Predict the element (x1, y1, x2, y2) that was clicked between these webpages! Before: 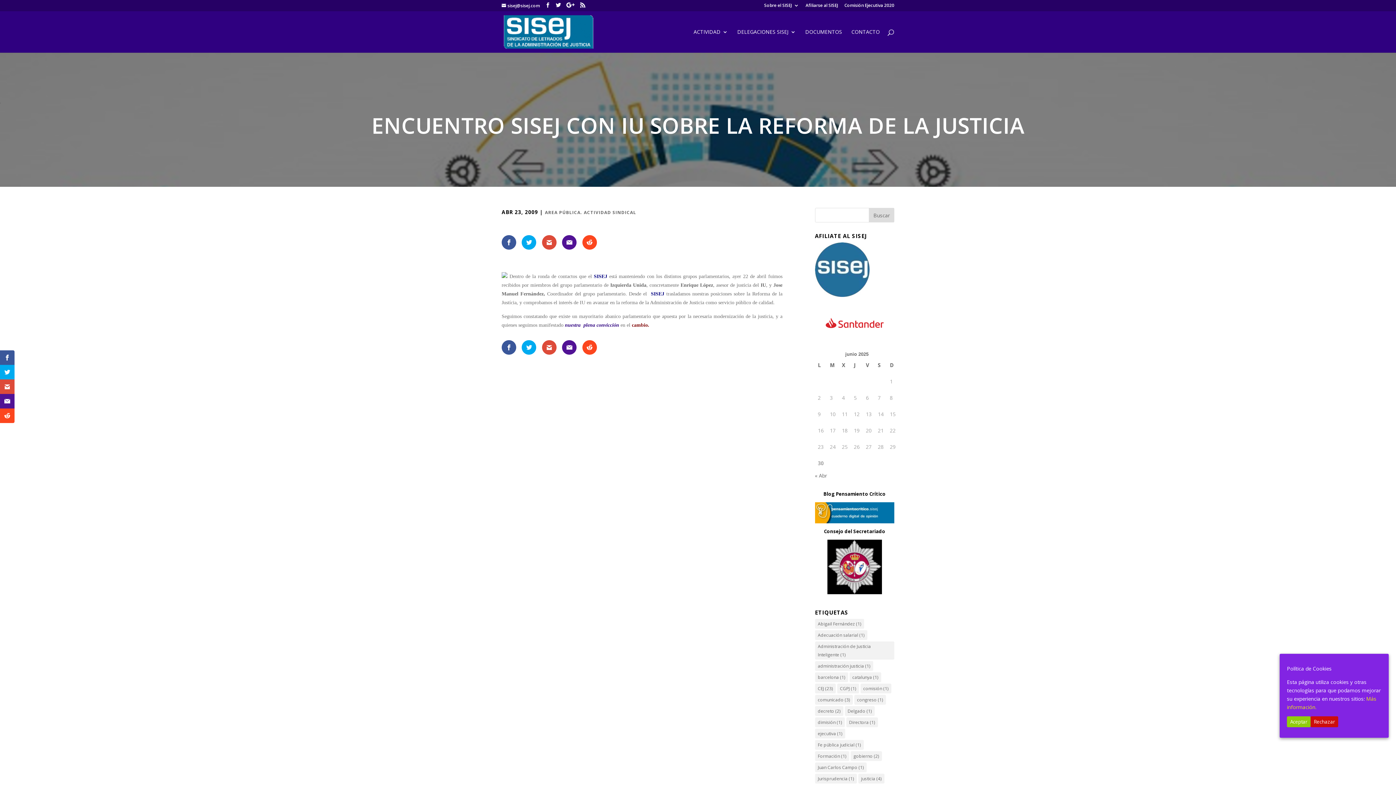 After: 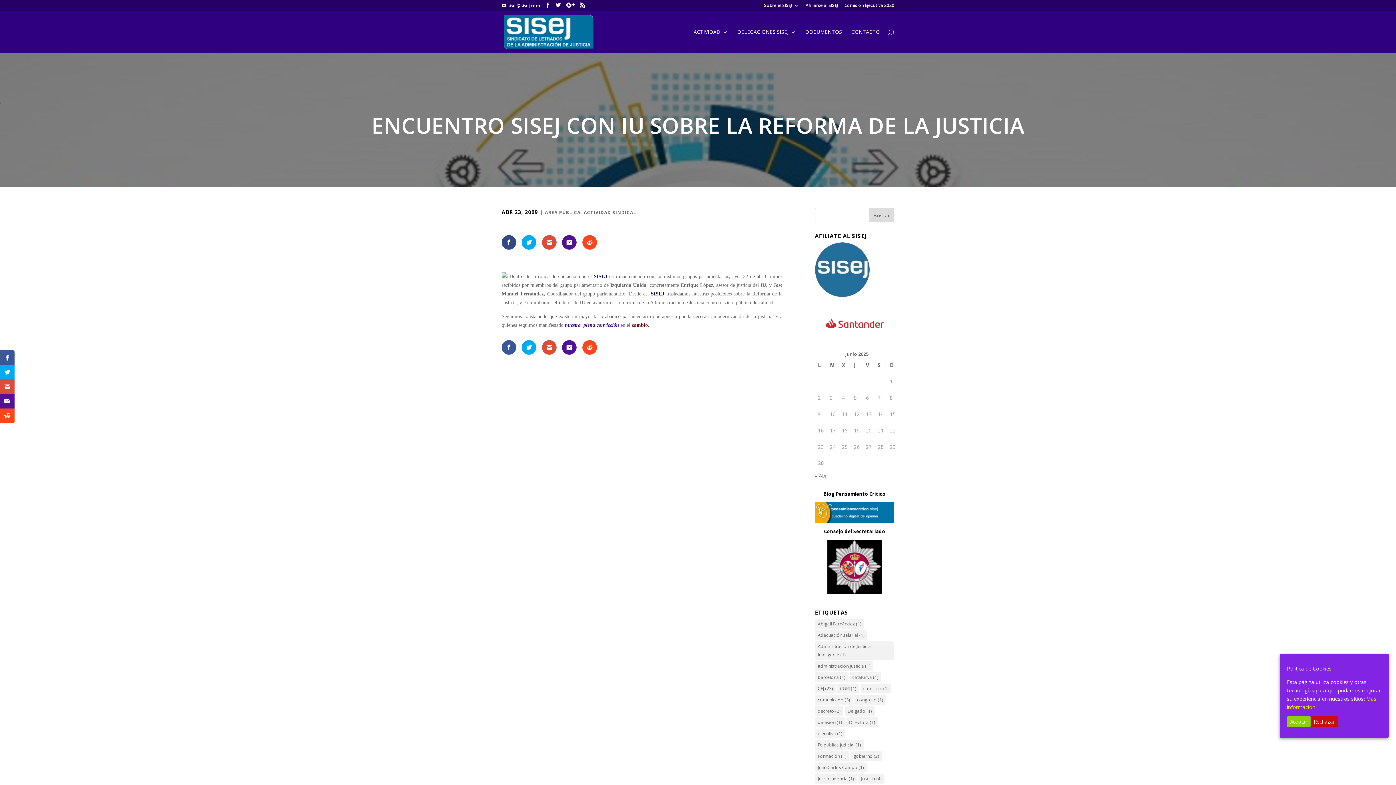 Action: bbox: (501, 235, 516, 249)